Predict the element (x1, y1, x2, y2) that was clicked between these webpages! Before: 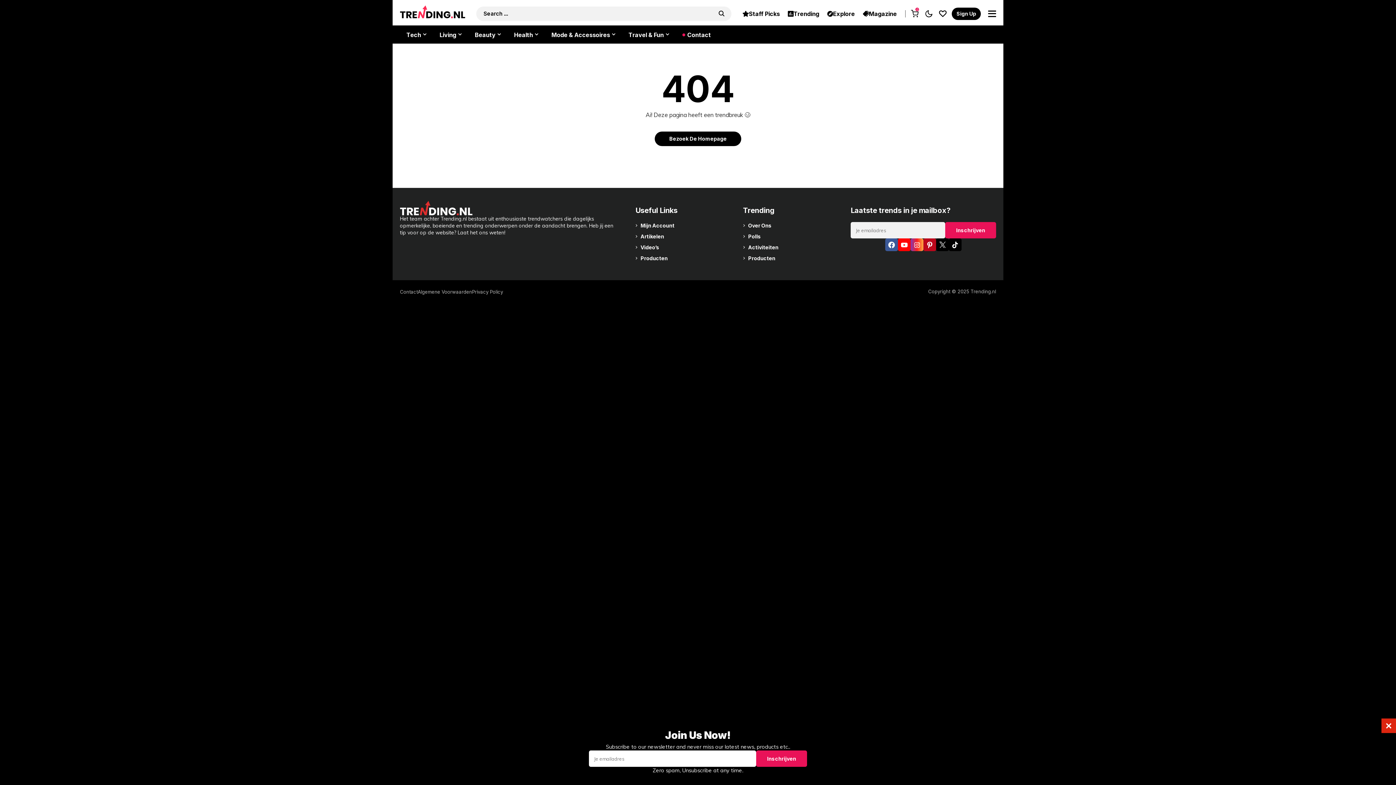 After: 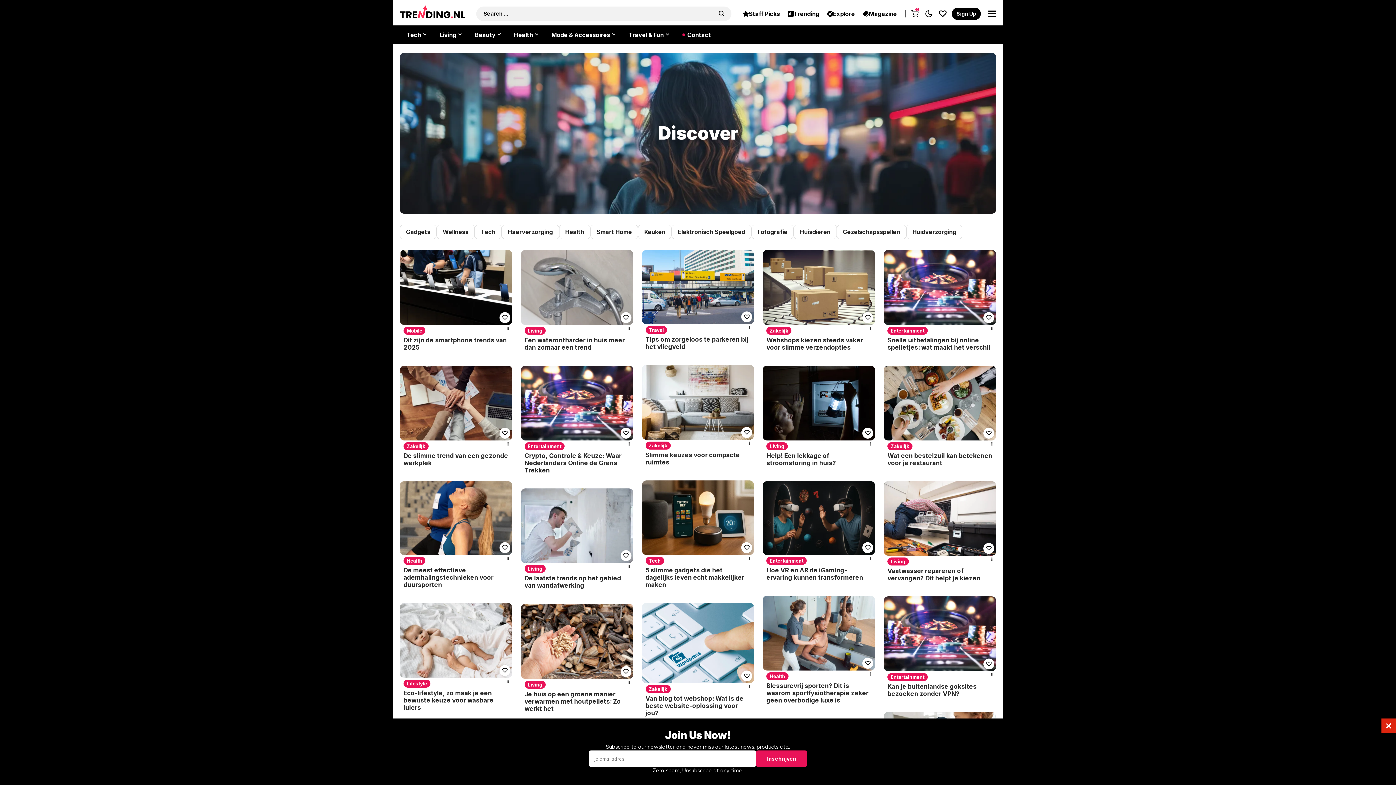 Action: bbox: (823, 7, 858, 19) label: Explore